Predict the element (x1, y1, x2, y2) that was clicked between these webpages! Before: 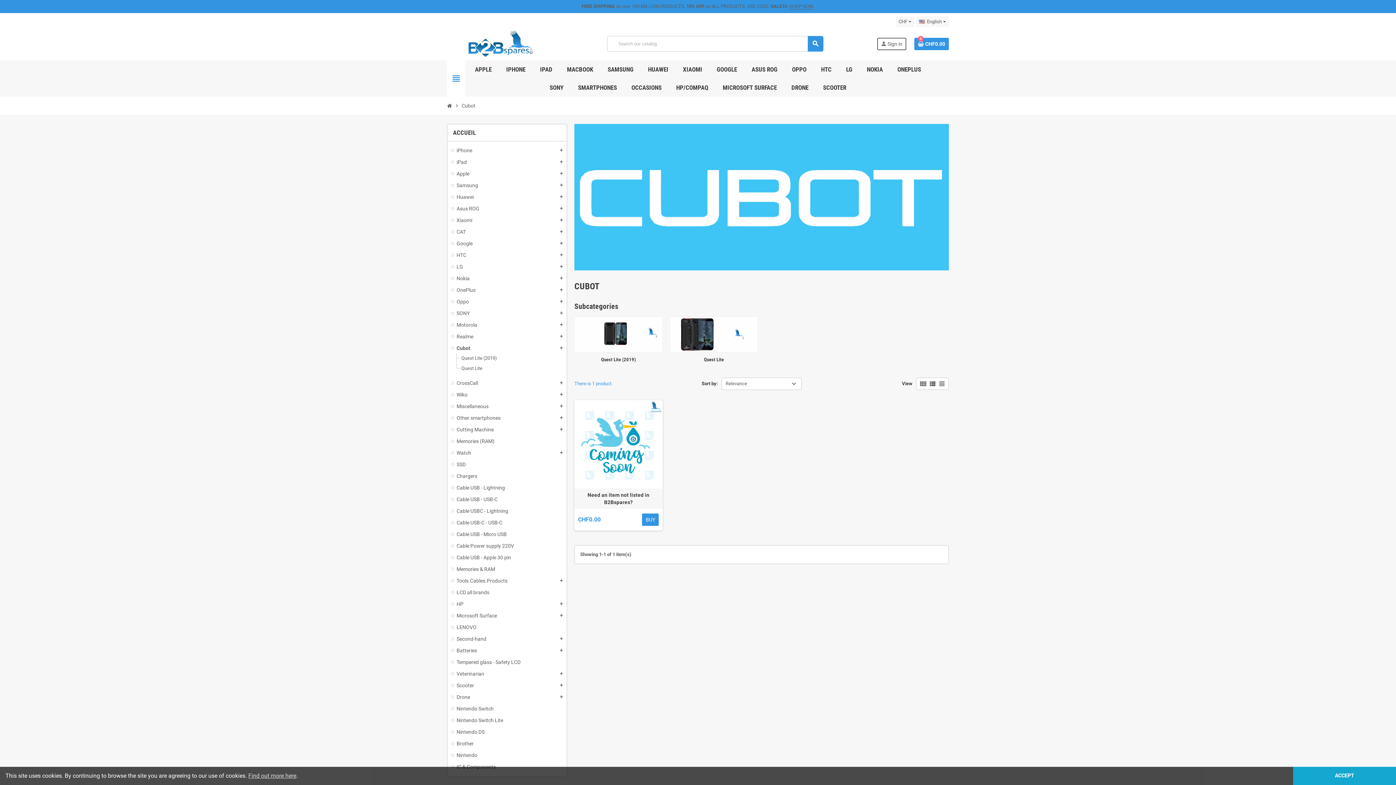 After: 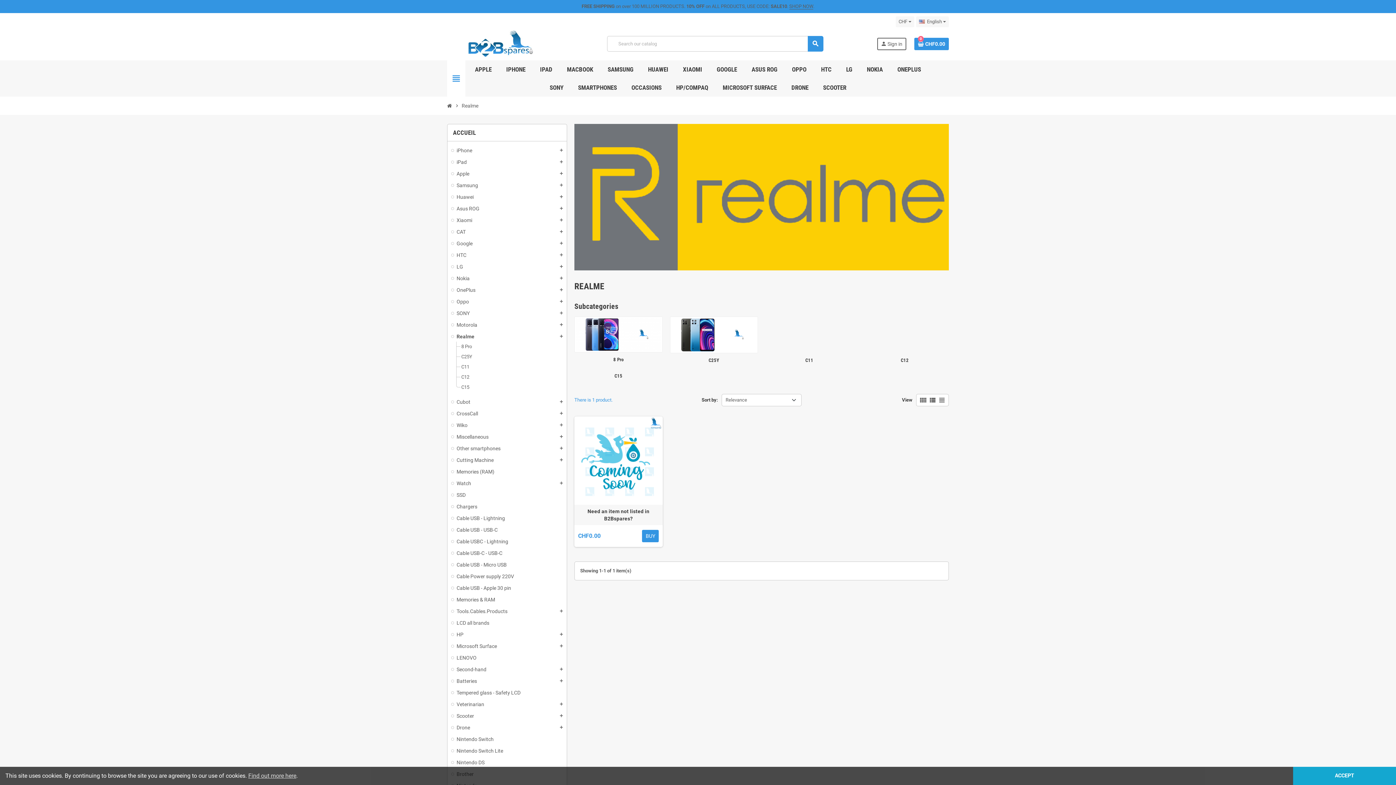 Action: bbox: (451, 333, 563, 340) label: Realme